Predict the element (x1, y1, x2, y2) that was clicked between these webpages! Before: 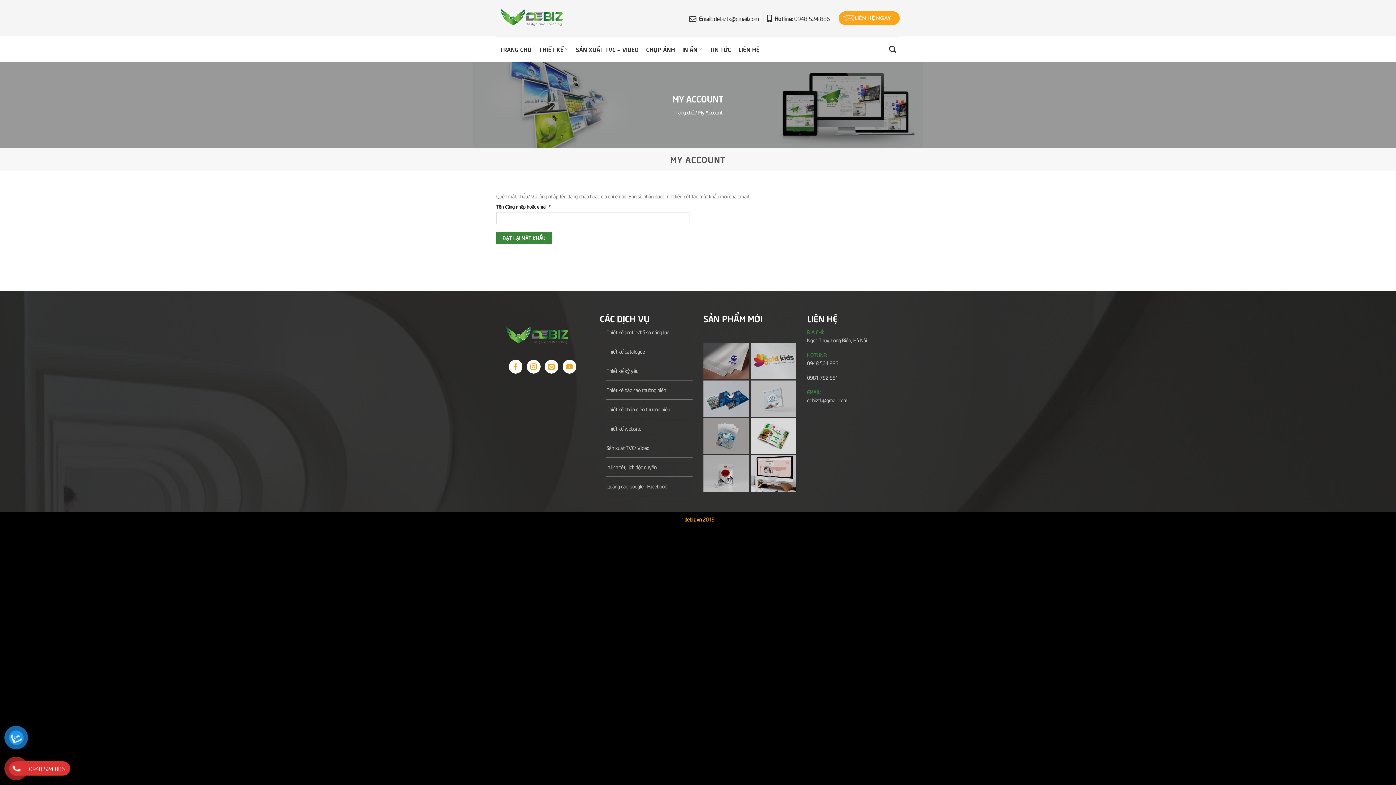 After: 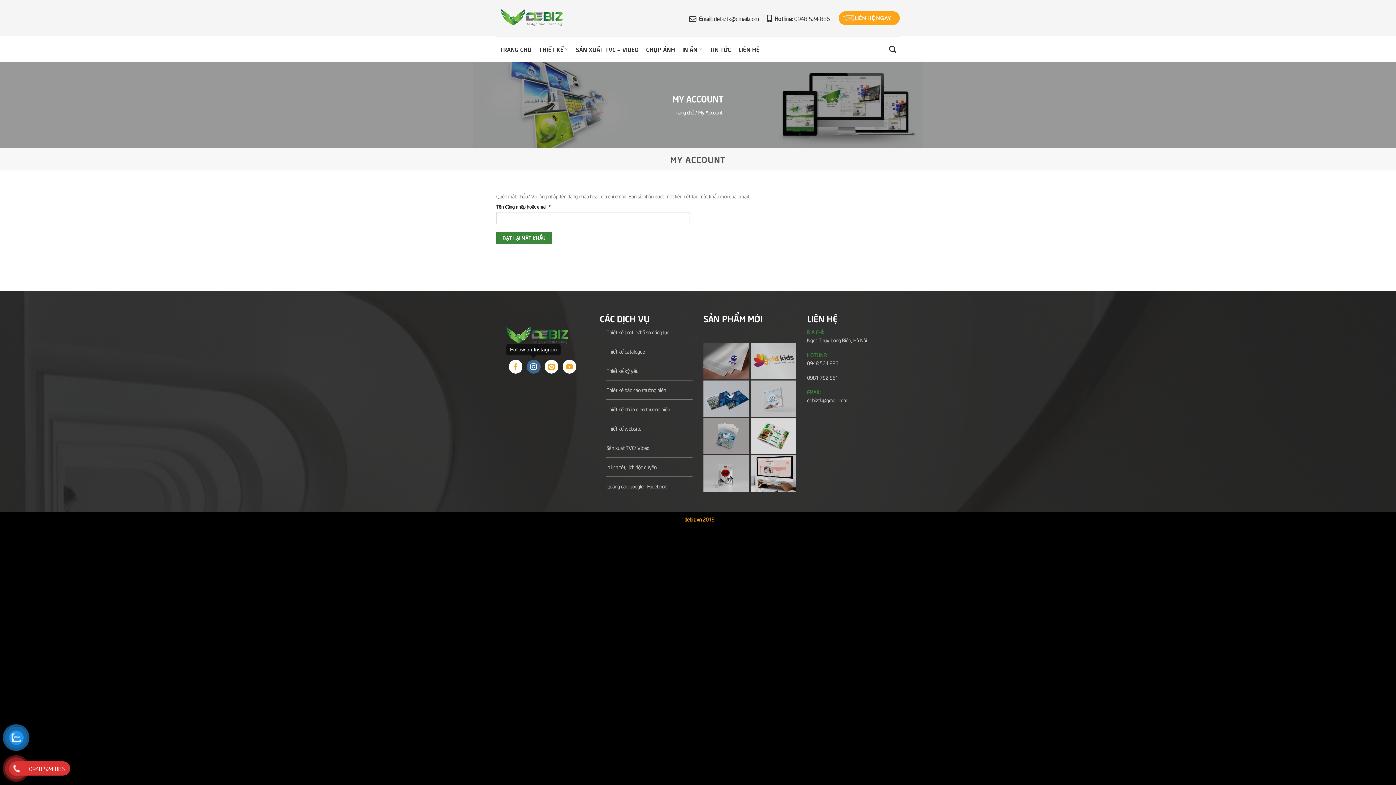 Action: bbox: (526, 360, 540, 373)